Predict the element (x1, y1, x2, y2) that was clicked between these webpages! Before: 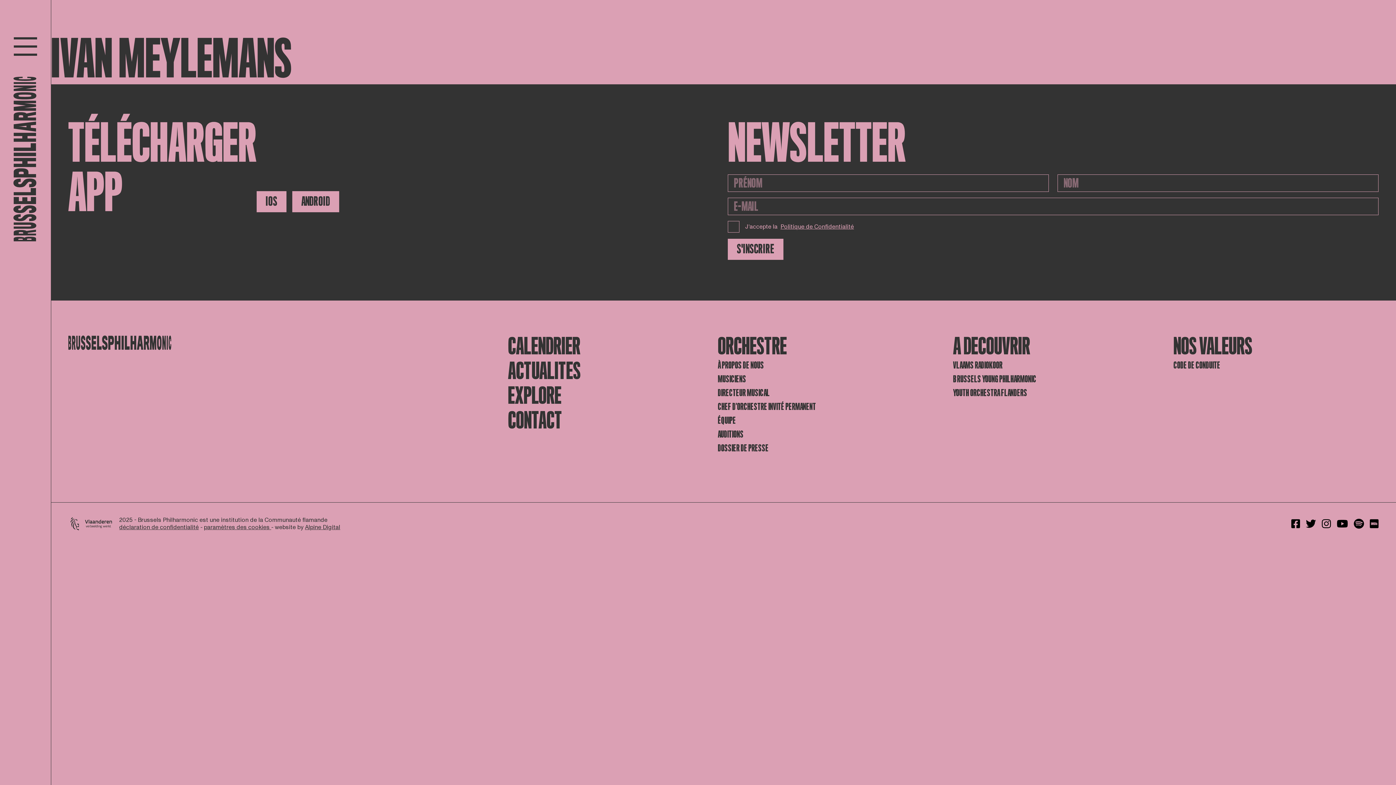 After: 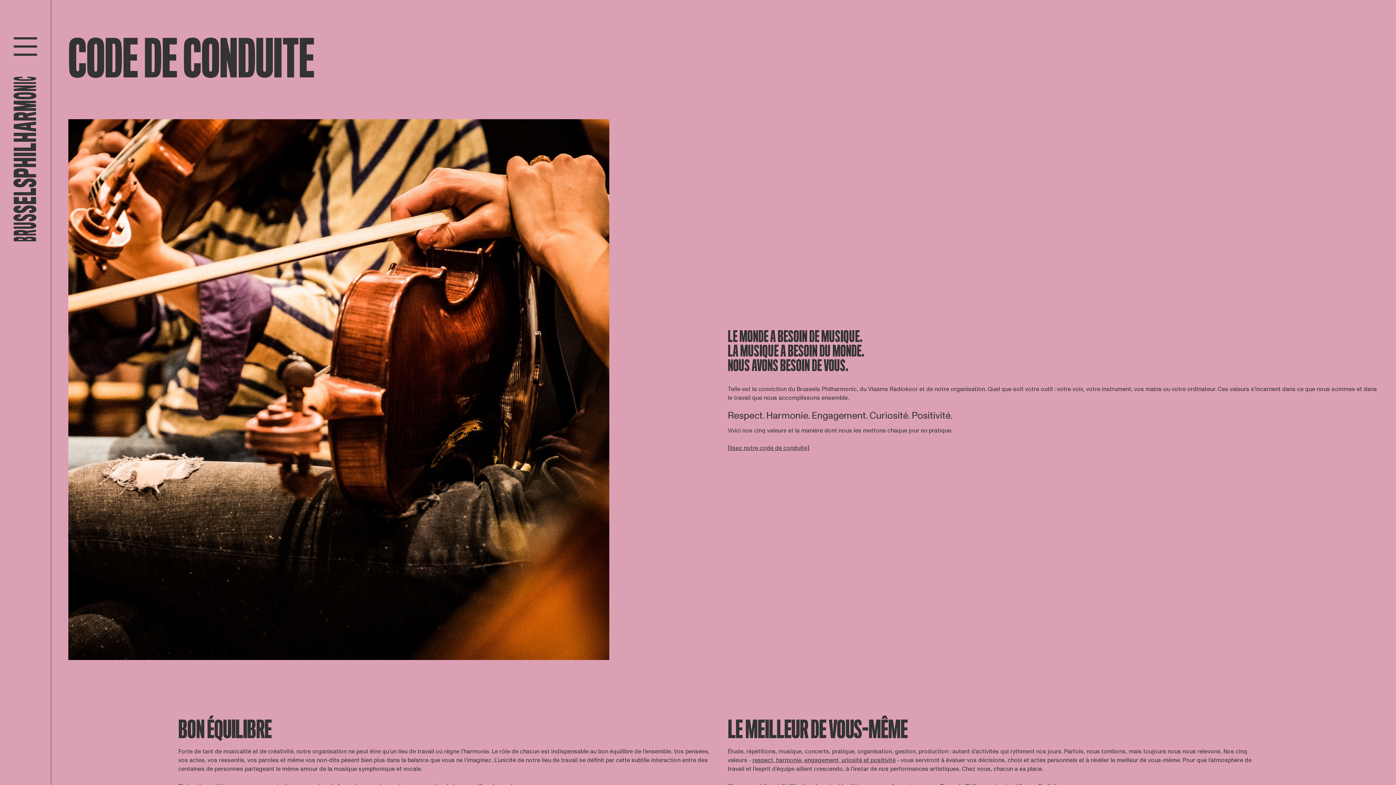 Action: bbox: (1173, 360, 1378, 371) label: CODE DE CONDUITE